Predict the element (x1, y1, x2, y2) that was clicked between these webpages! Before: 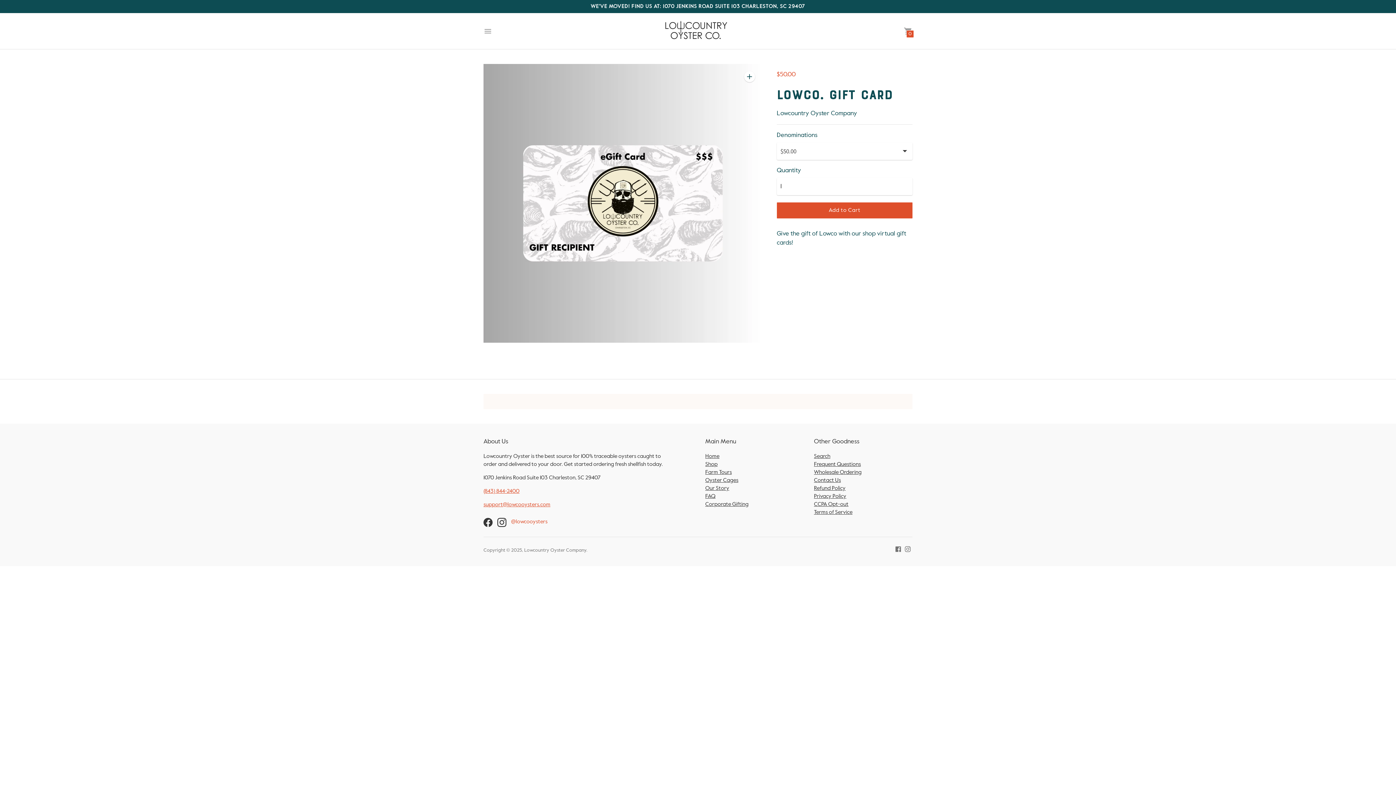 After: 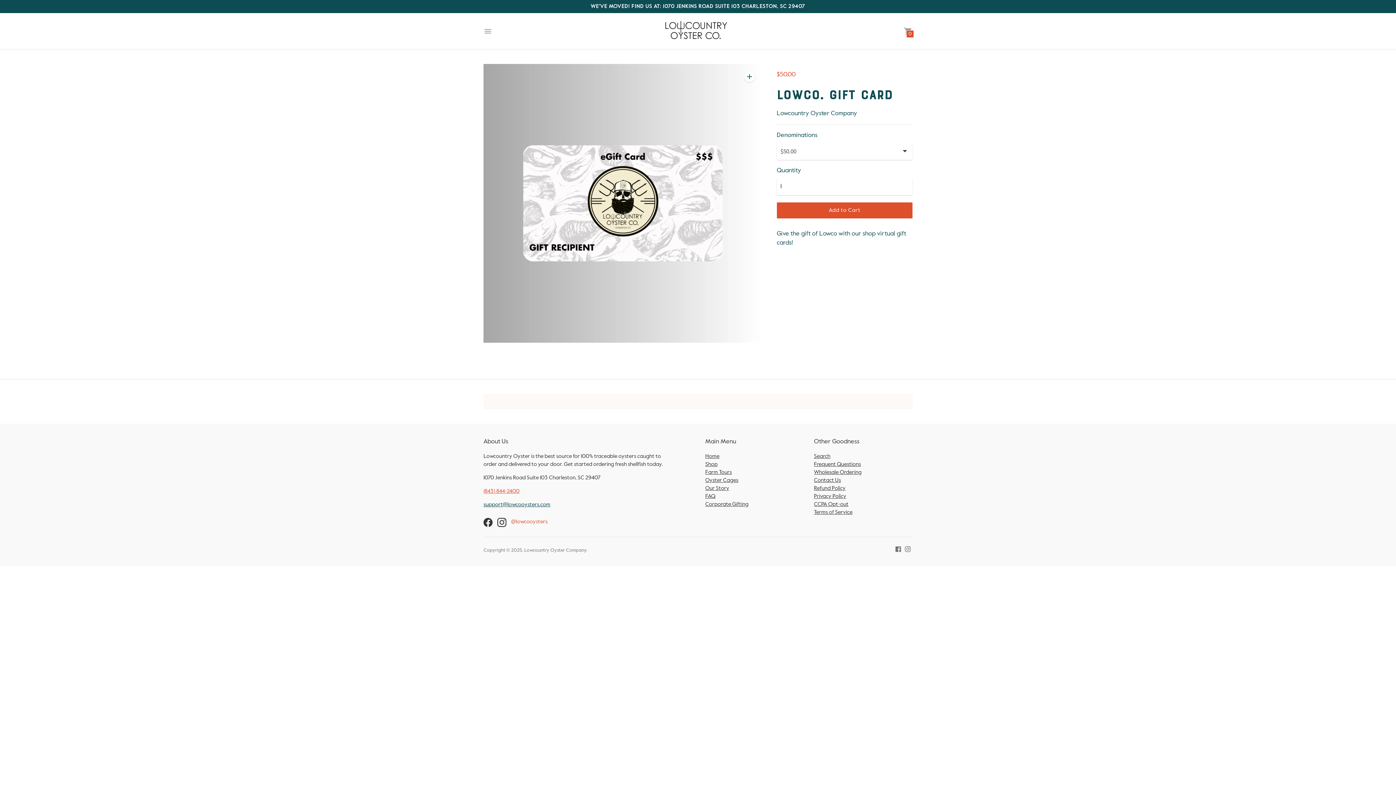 Action: bbox: (483, 502, 550, 507) label: support@lowcooysters.com